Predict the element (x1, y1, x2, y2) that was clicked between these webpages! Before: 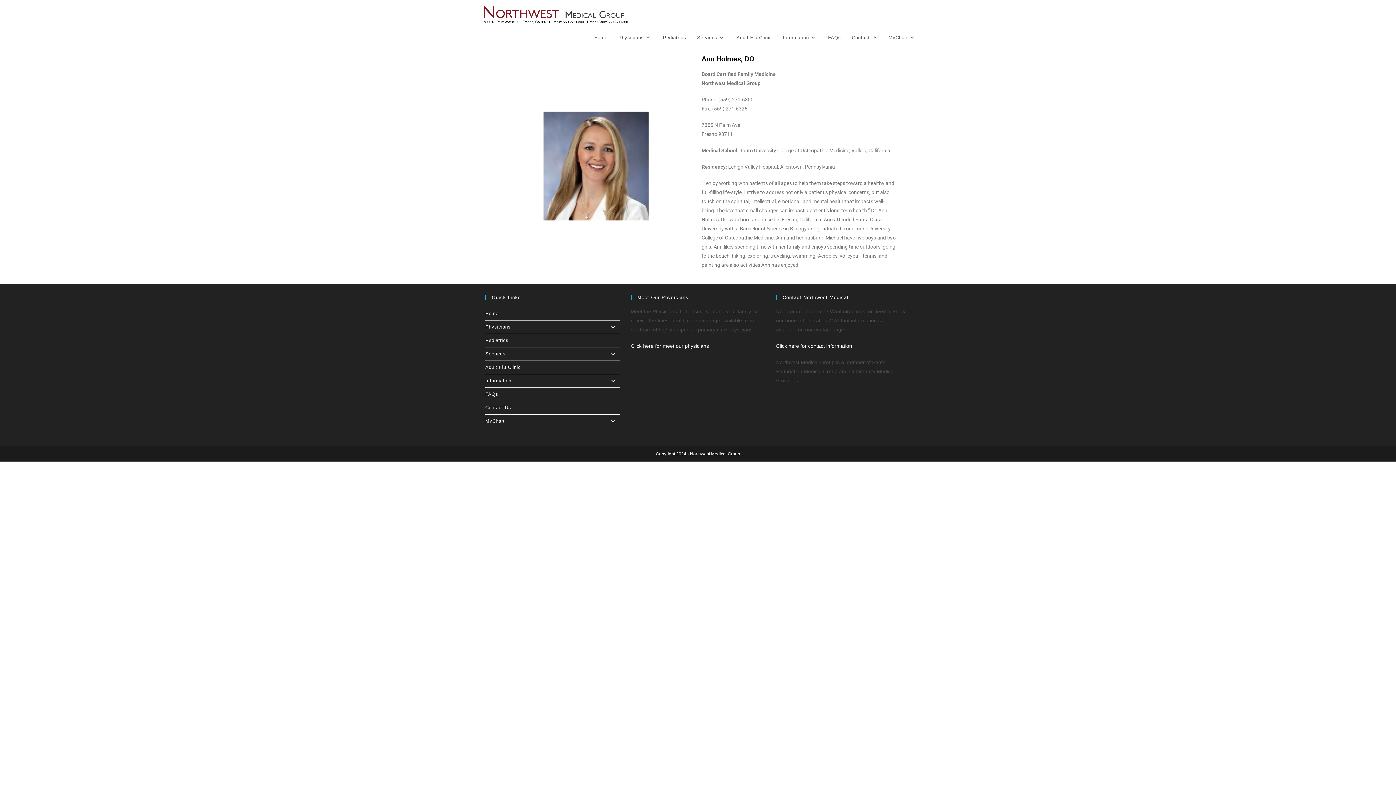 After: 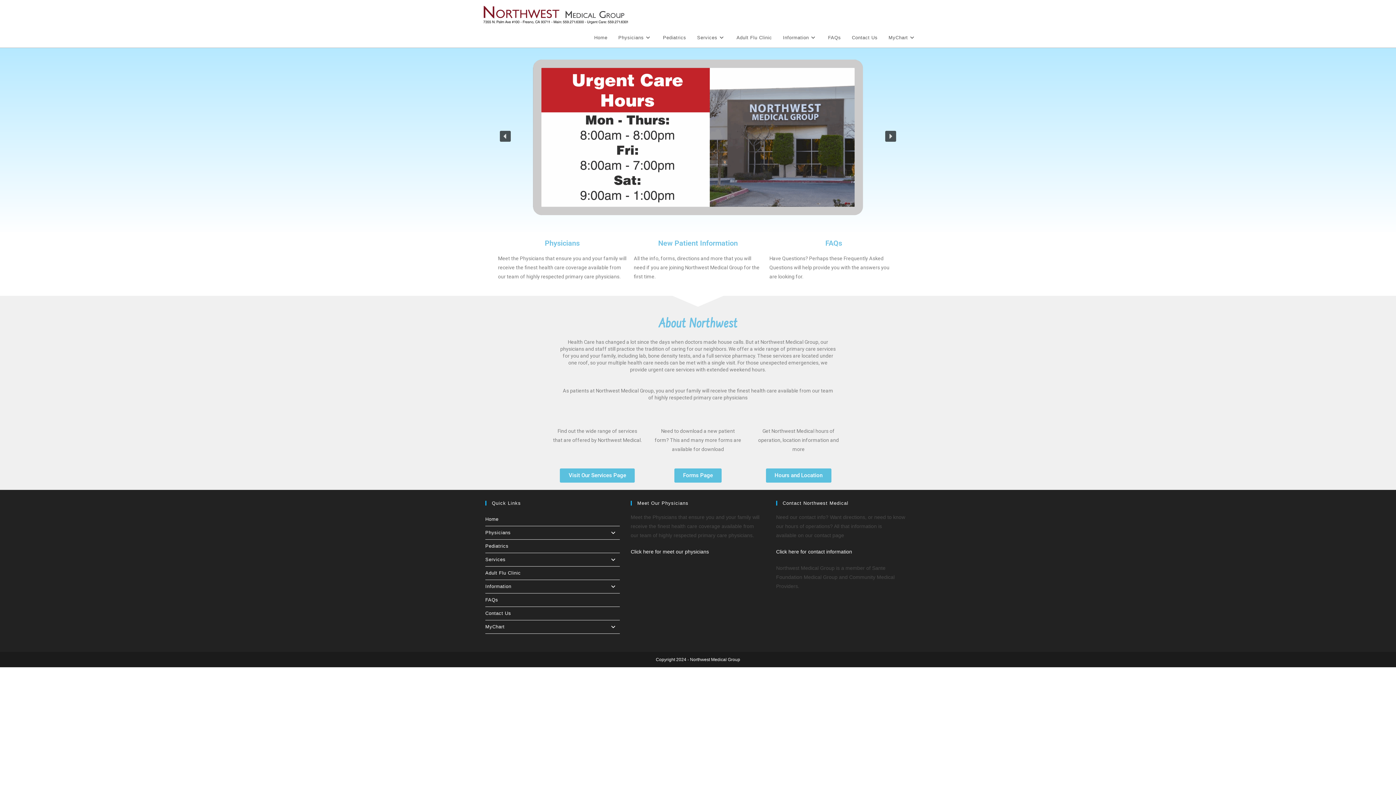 Action: label: Home bbox: (485, 307, 619, 320)